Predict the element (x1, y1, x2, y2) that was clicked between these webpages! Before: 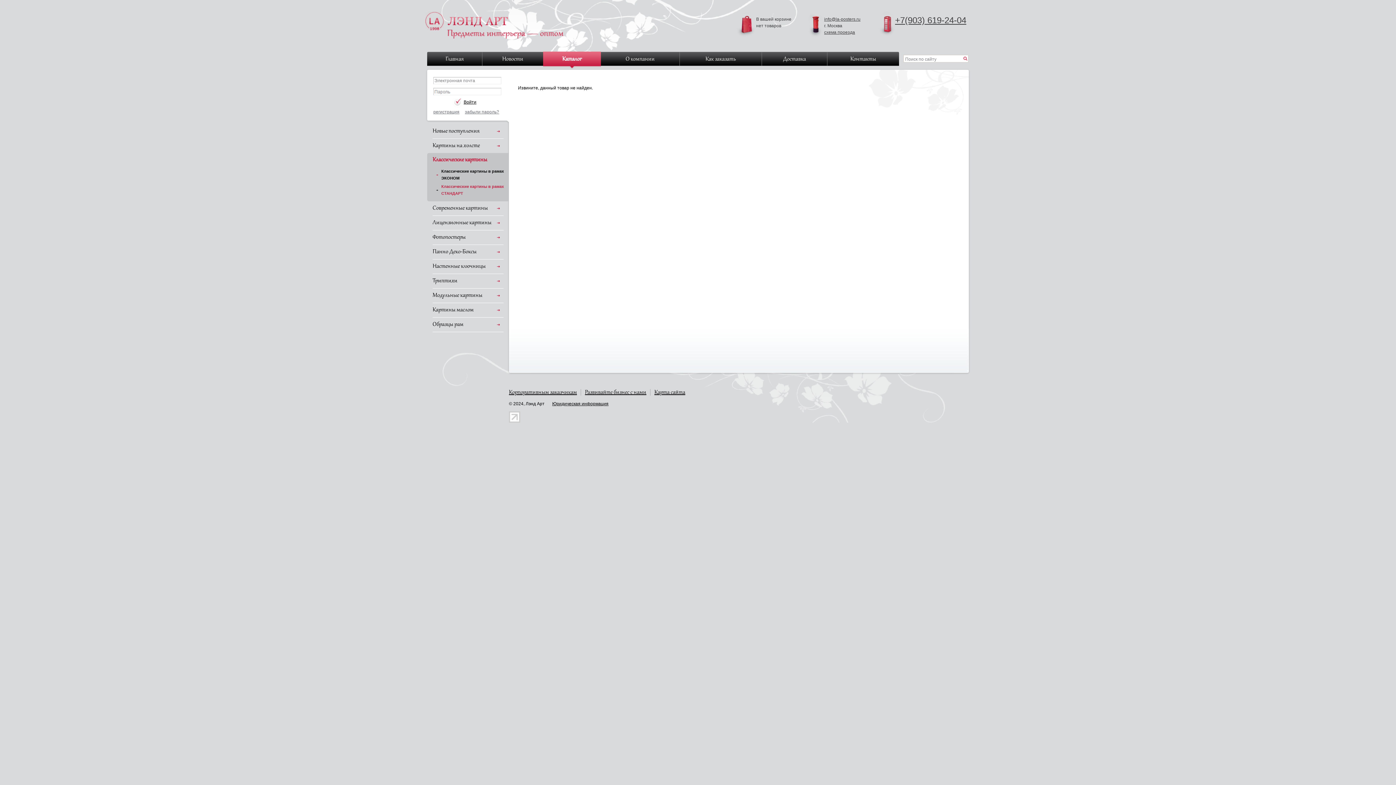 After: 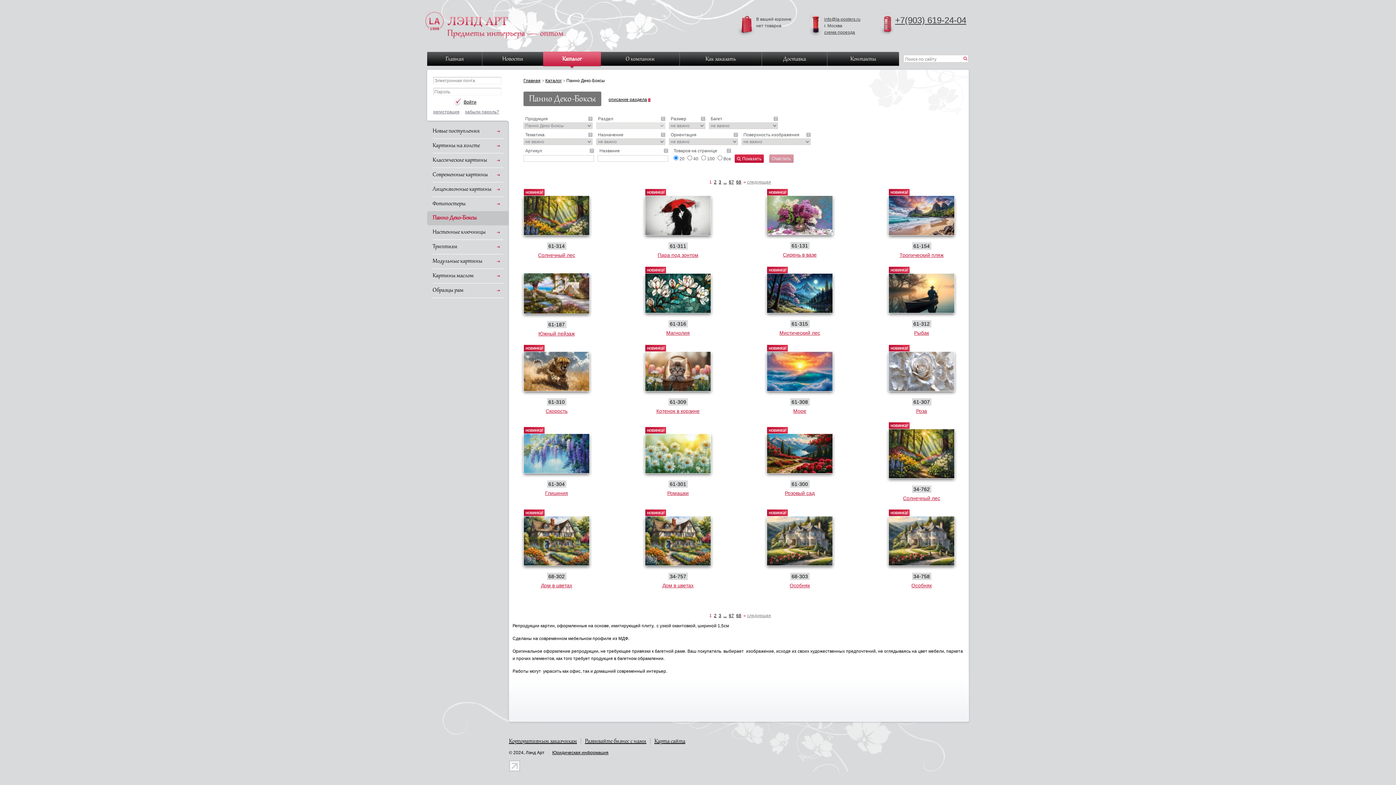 Action: label: Панно Деко-Боксы bbox: (432, 245, 503, 259)